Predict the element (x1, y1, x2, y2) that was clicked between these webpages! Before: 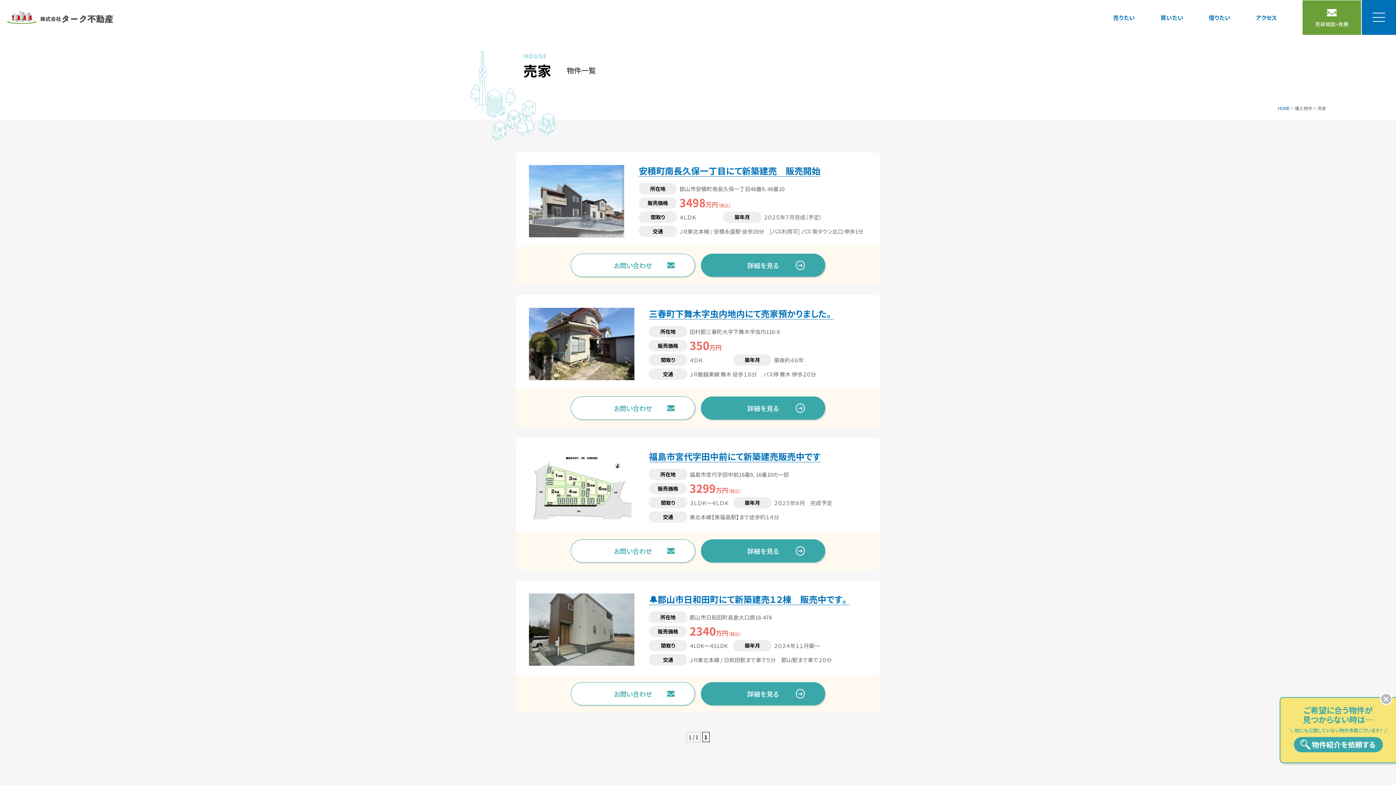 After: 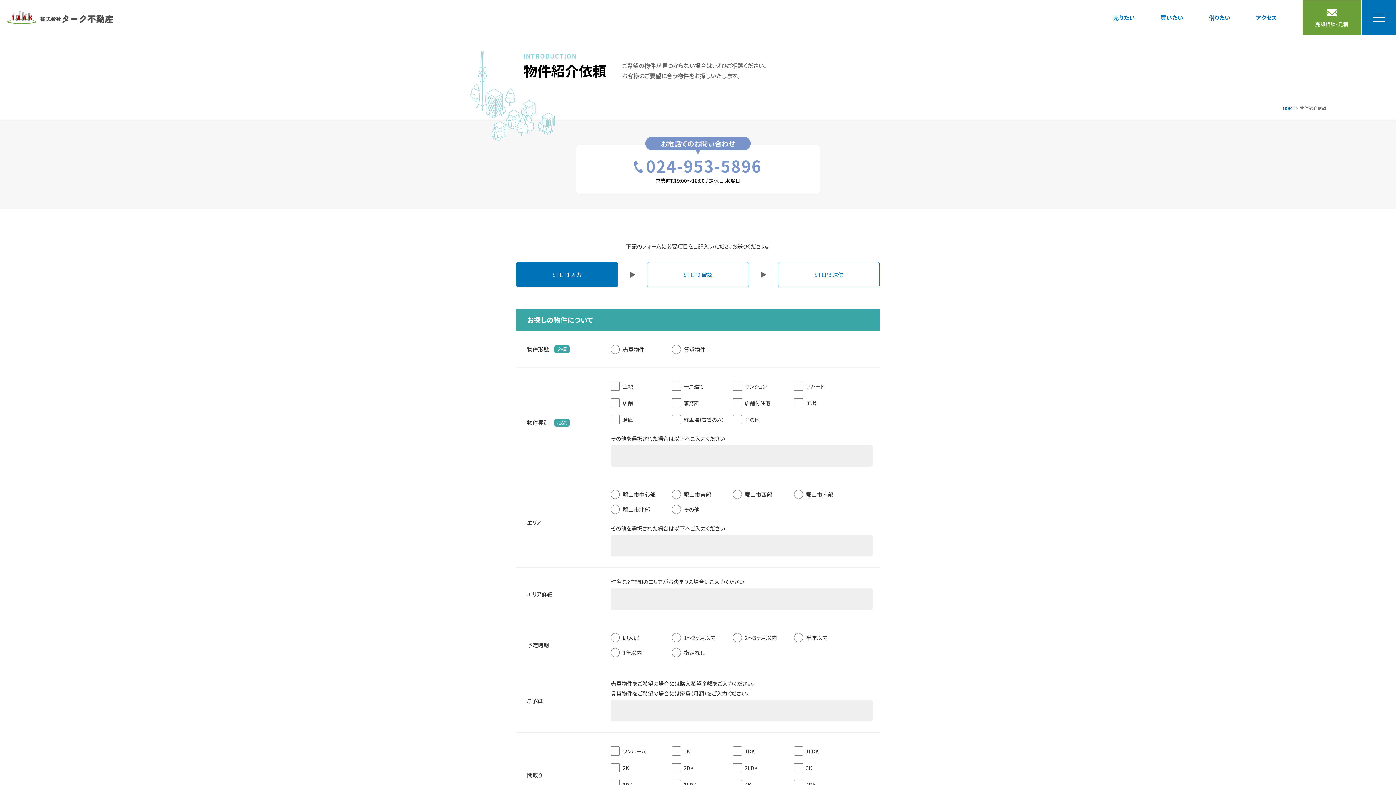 Action: label: ご希望に合う物件が
見つからない時は…
他にも公開していない物件多数ございます！
物件紹介を依頼する bbox: (1280, 697, 1396, 763)